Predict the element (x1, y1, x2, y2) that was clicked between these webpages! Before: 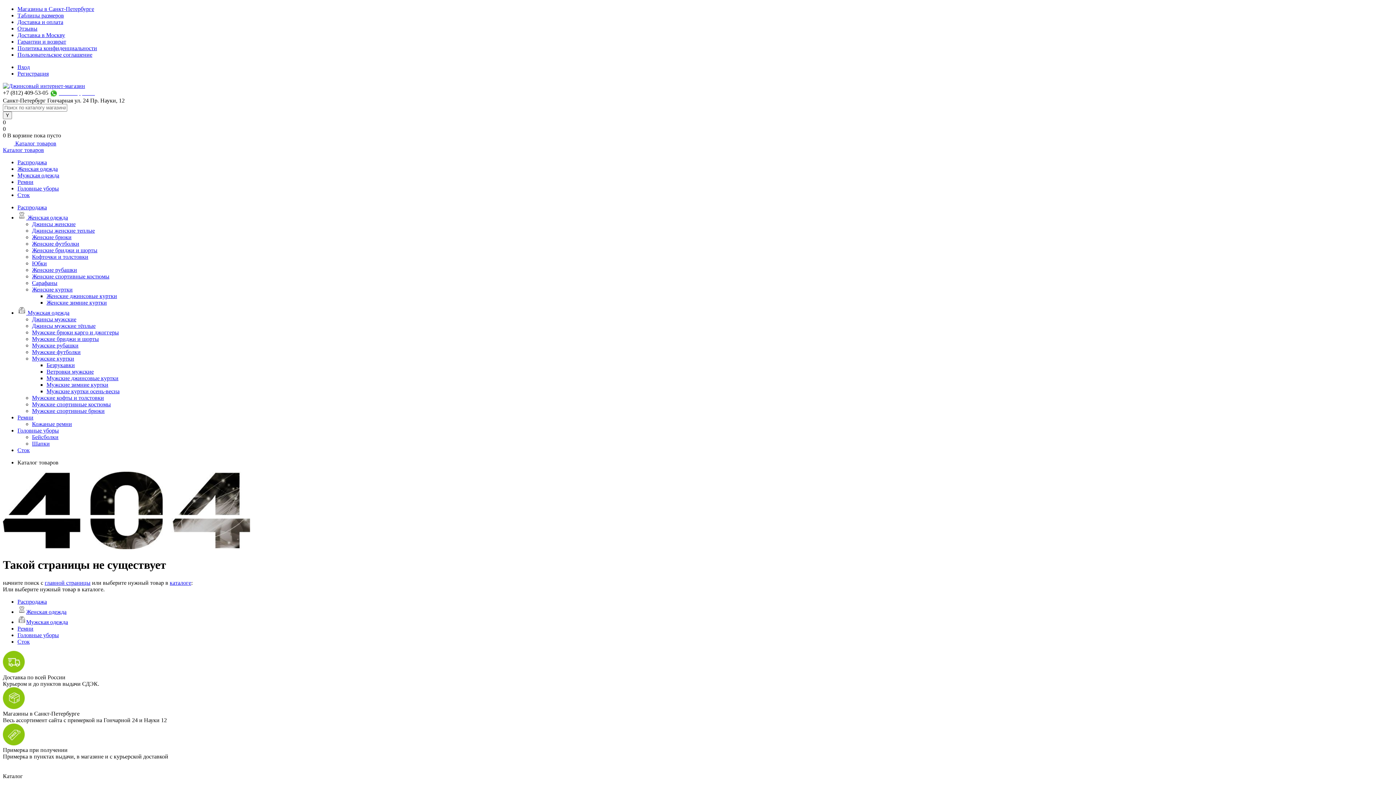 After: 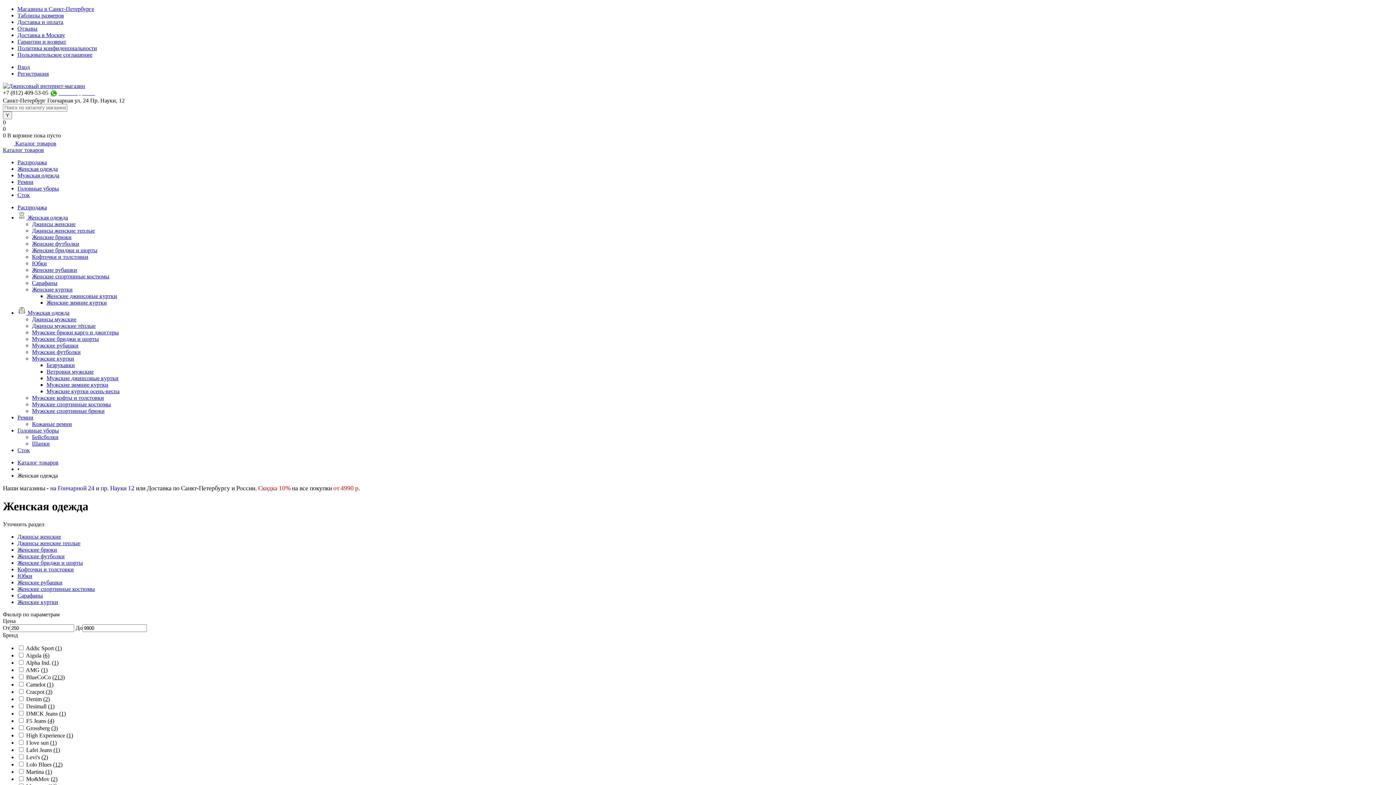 Action: bbox: (17, 214, 68, 220) label:  Женская одежда